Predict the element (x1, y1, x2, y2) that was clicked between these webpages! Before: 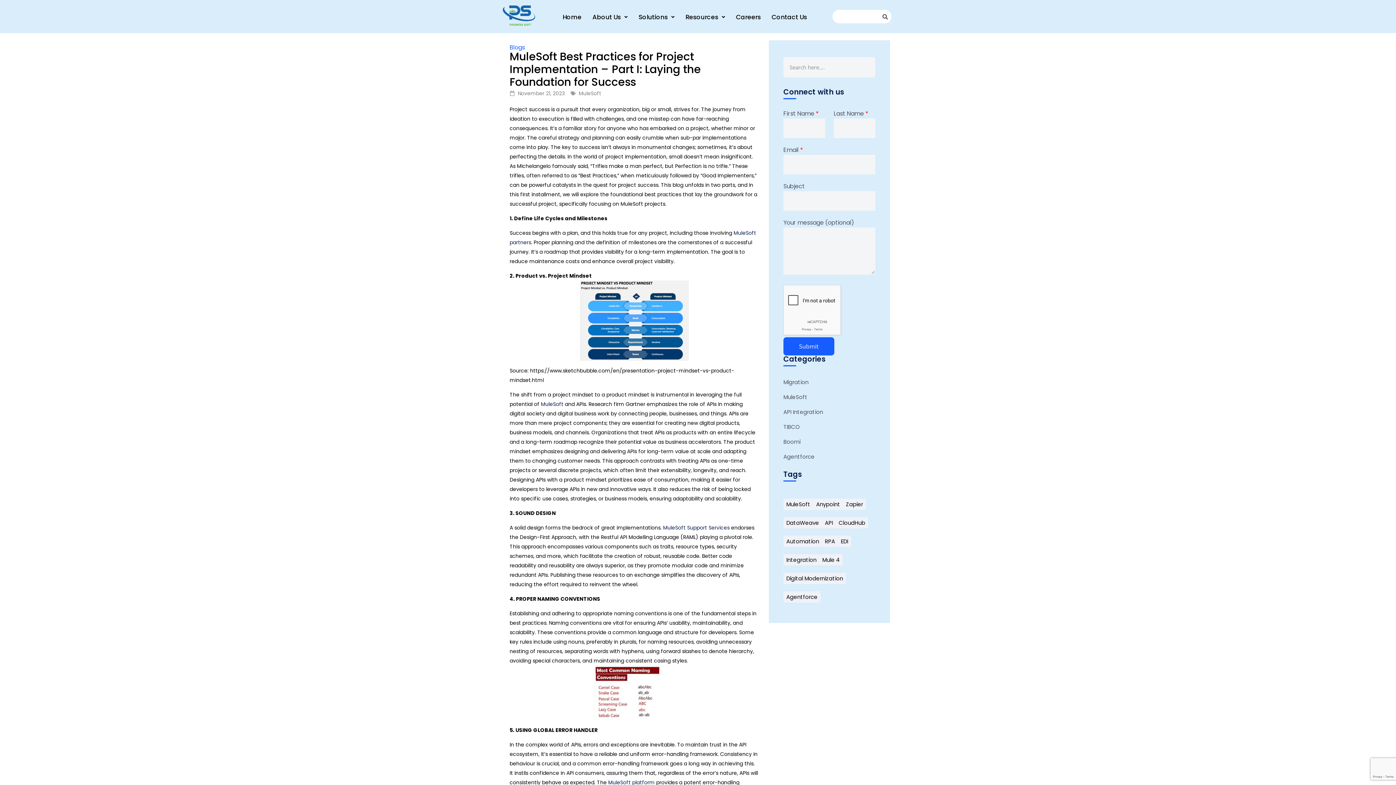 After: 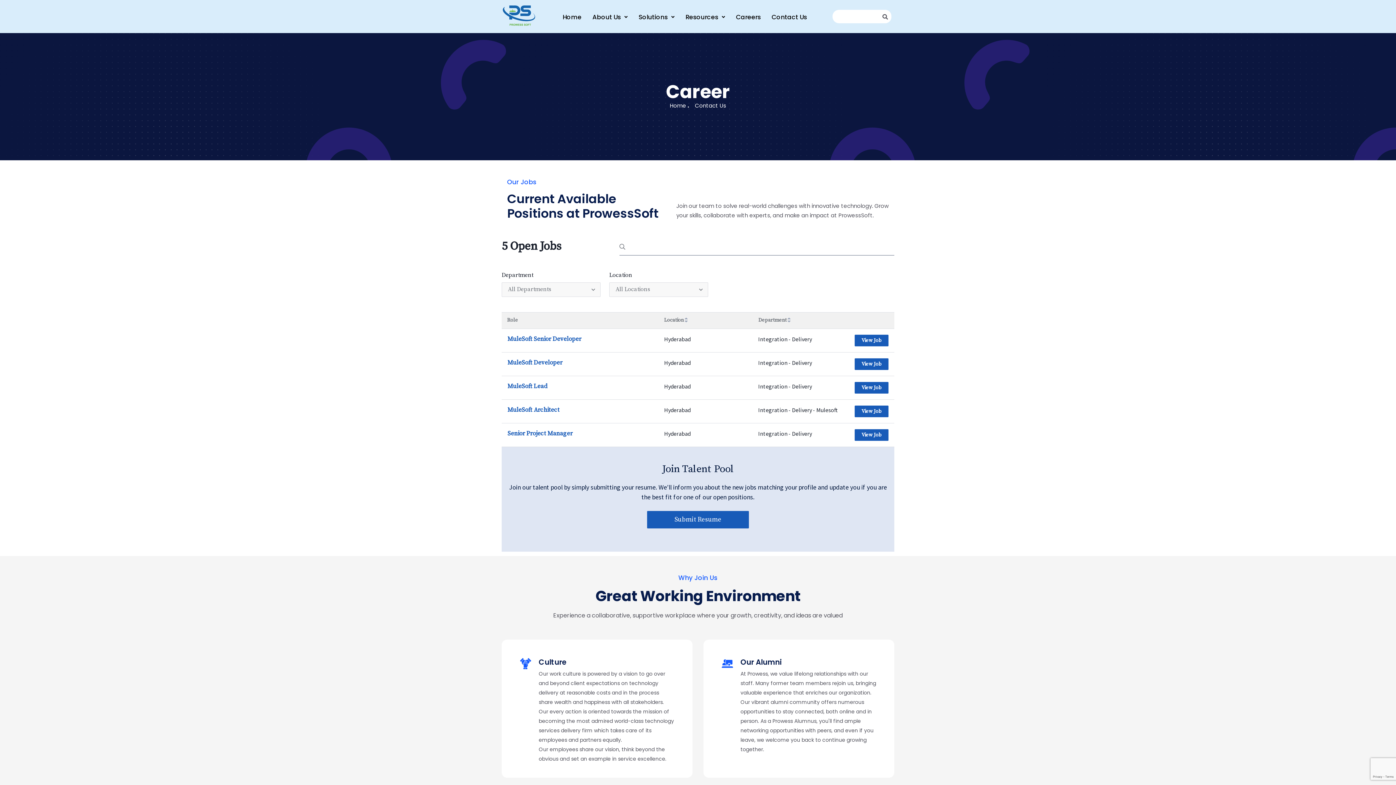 Action: label: Careers bbox: (730, 13, 766, 20)